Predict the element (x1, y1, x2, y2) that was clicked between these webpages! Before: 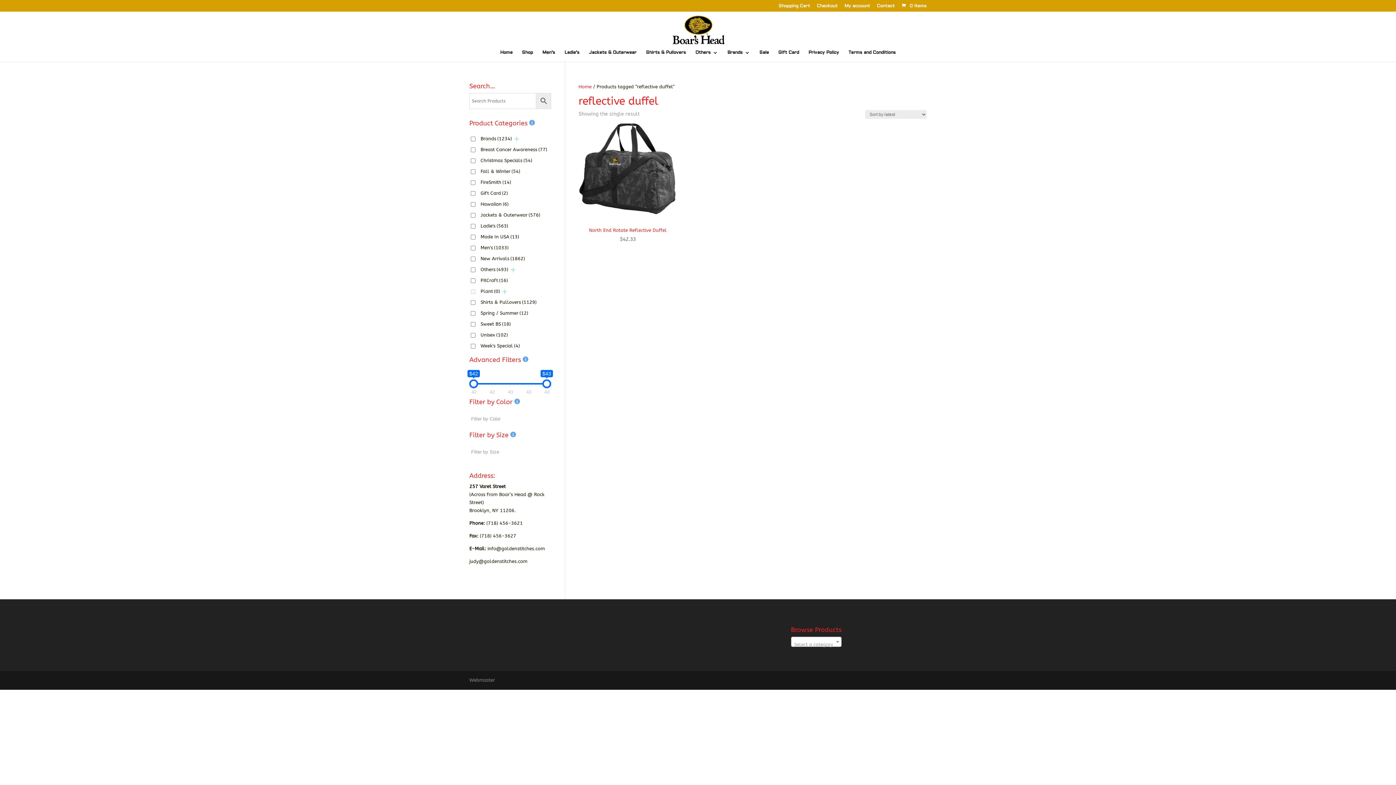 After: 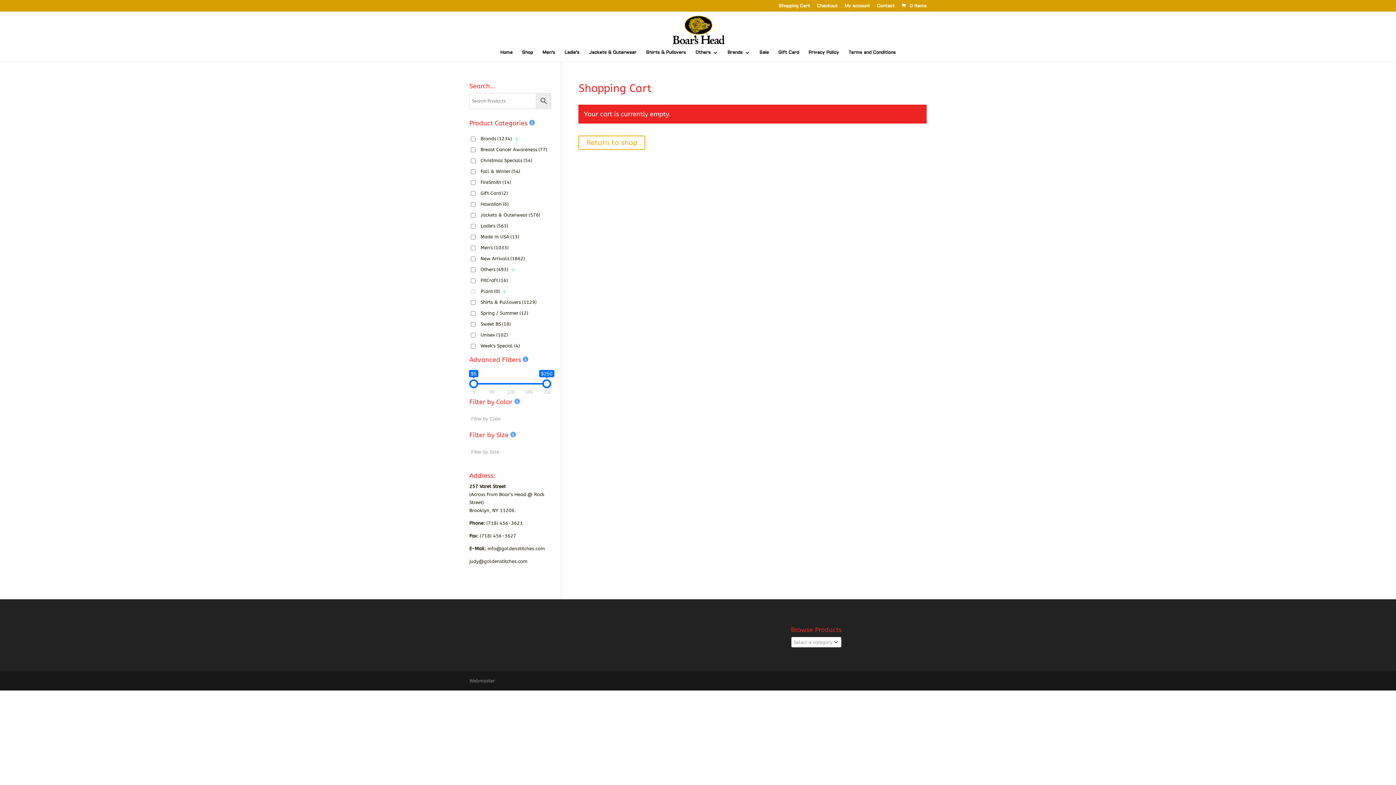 Action: label: Checkout bbox: (817, 4, 837, 11)